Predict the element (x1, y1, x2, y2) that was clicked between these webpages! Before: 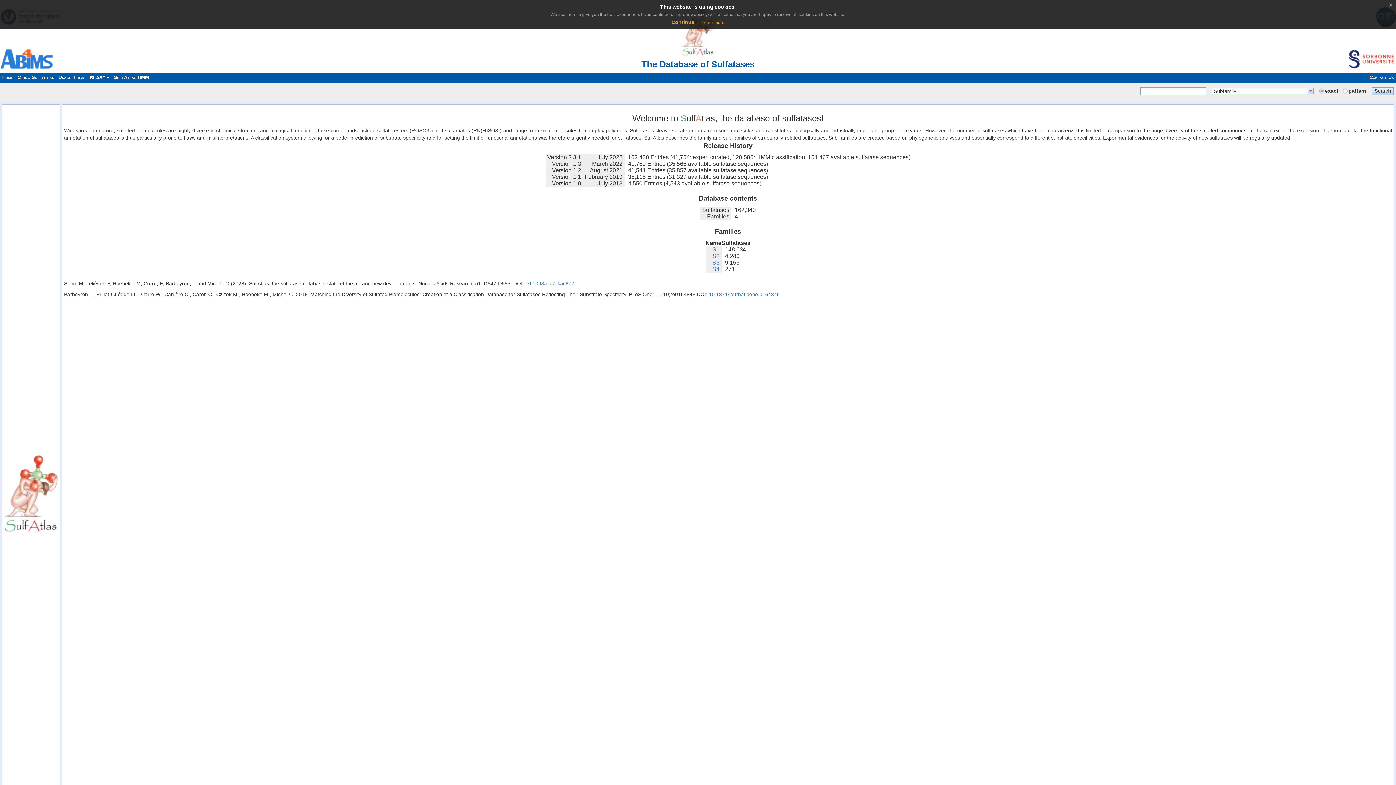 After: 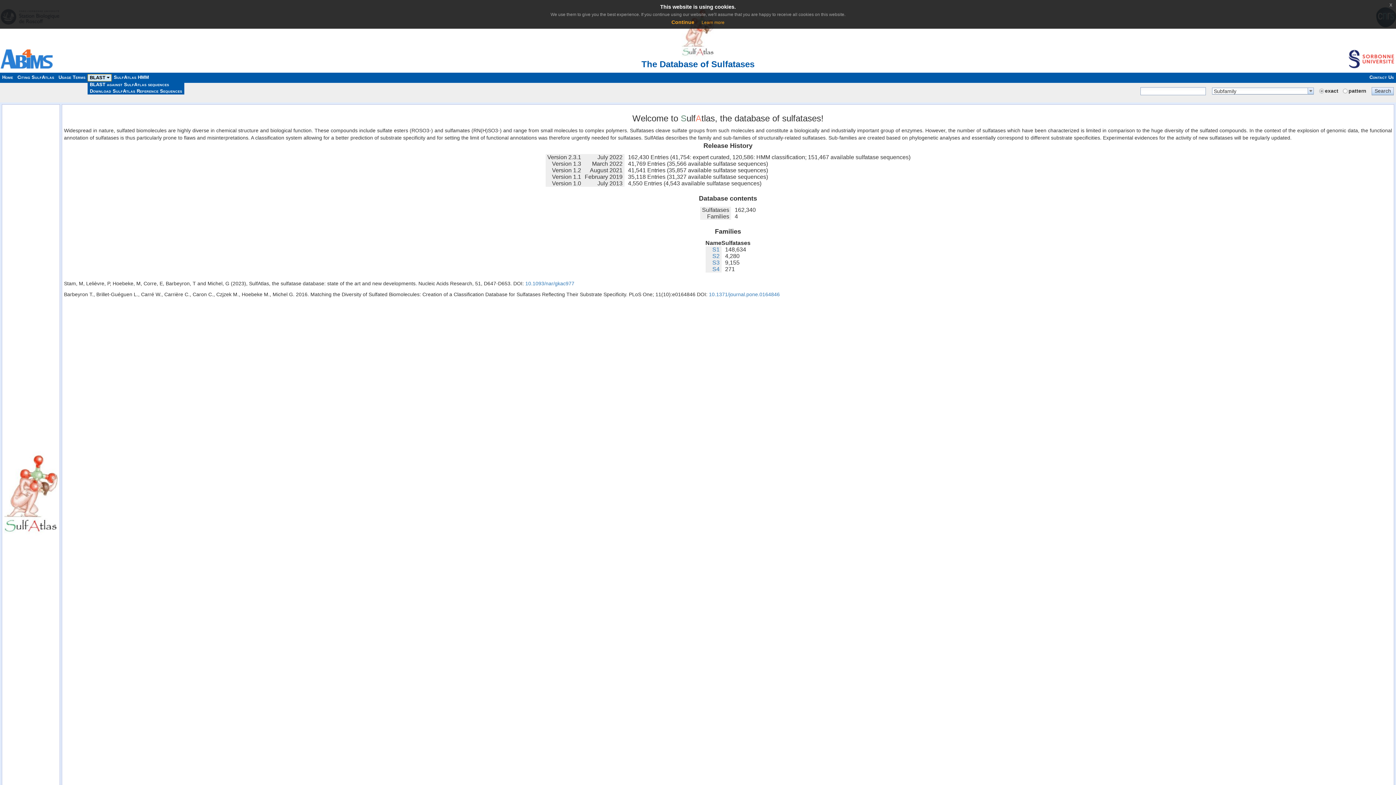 Action: label: BLAST  bbox: (87, 74, 111, 81)